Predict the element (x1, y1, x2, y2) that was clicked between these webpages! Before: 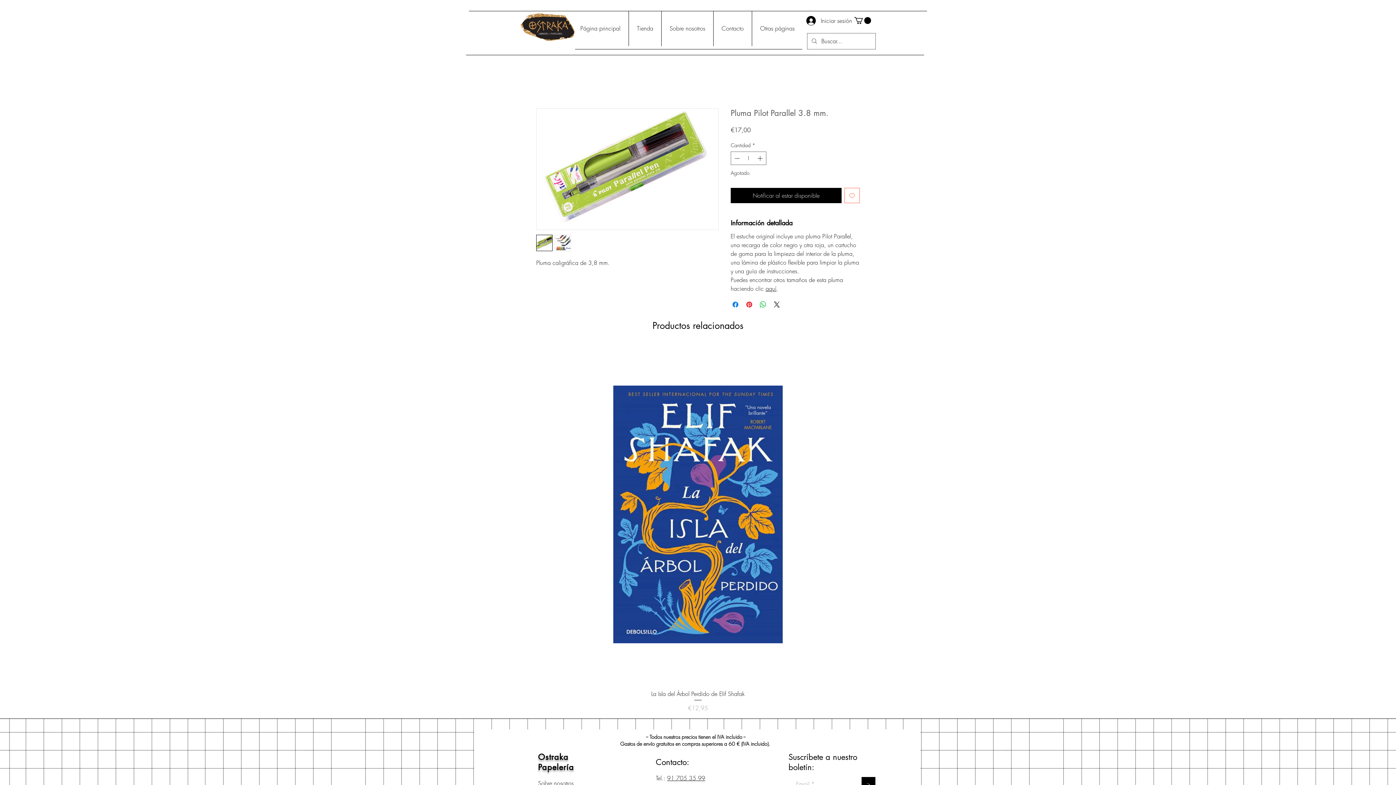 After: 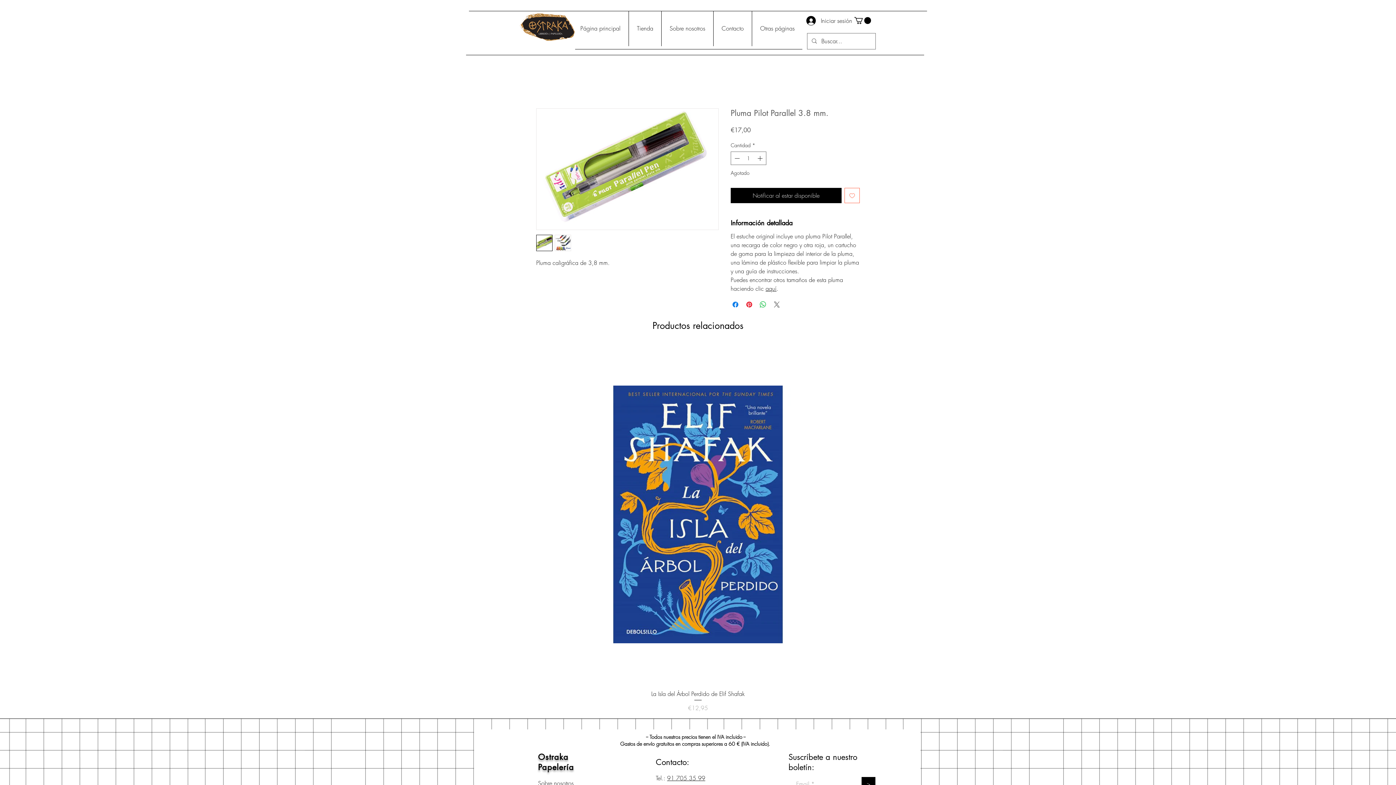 Action: bbox: (772, 300, 781, 309) label: Share on X